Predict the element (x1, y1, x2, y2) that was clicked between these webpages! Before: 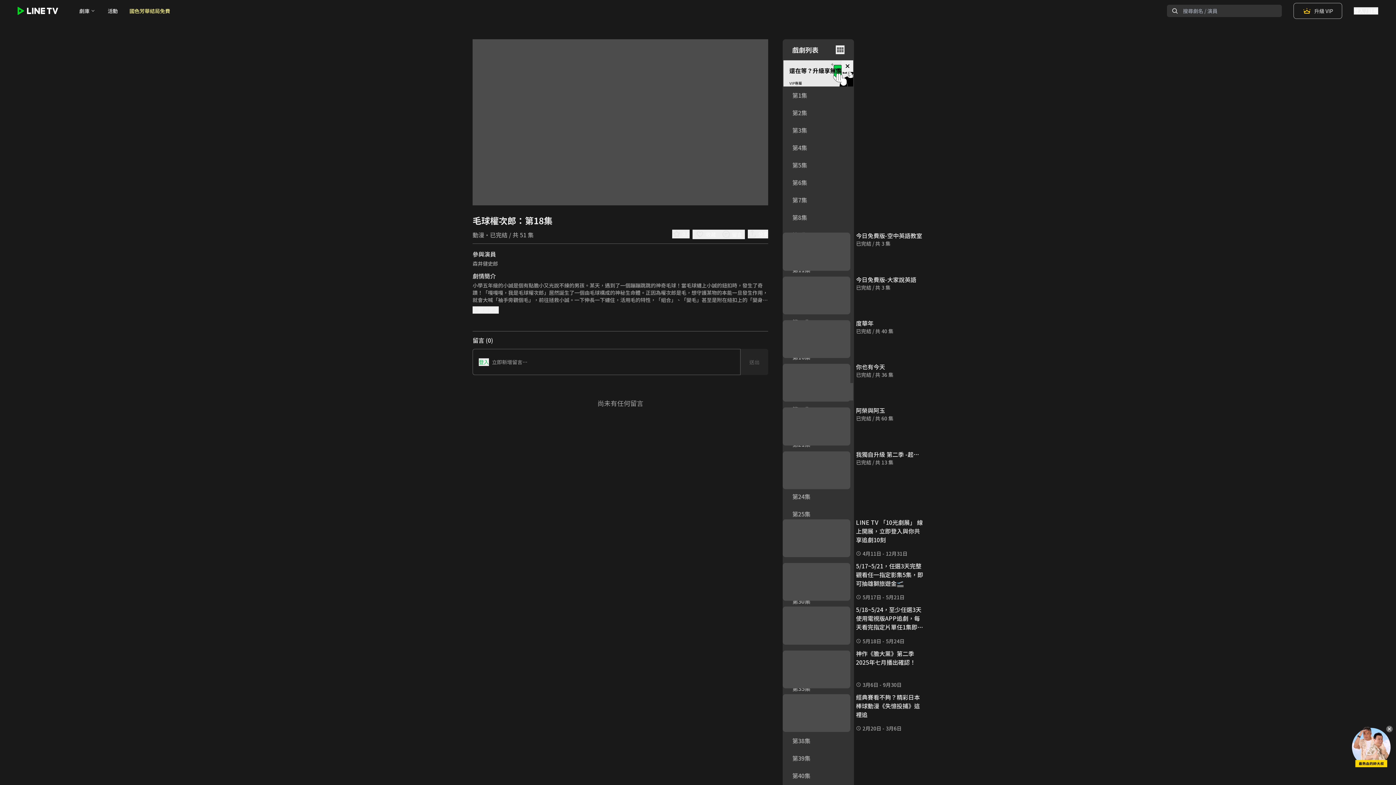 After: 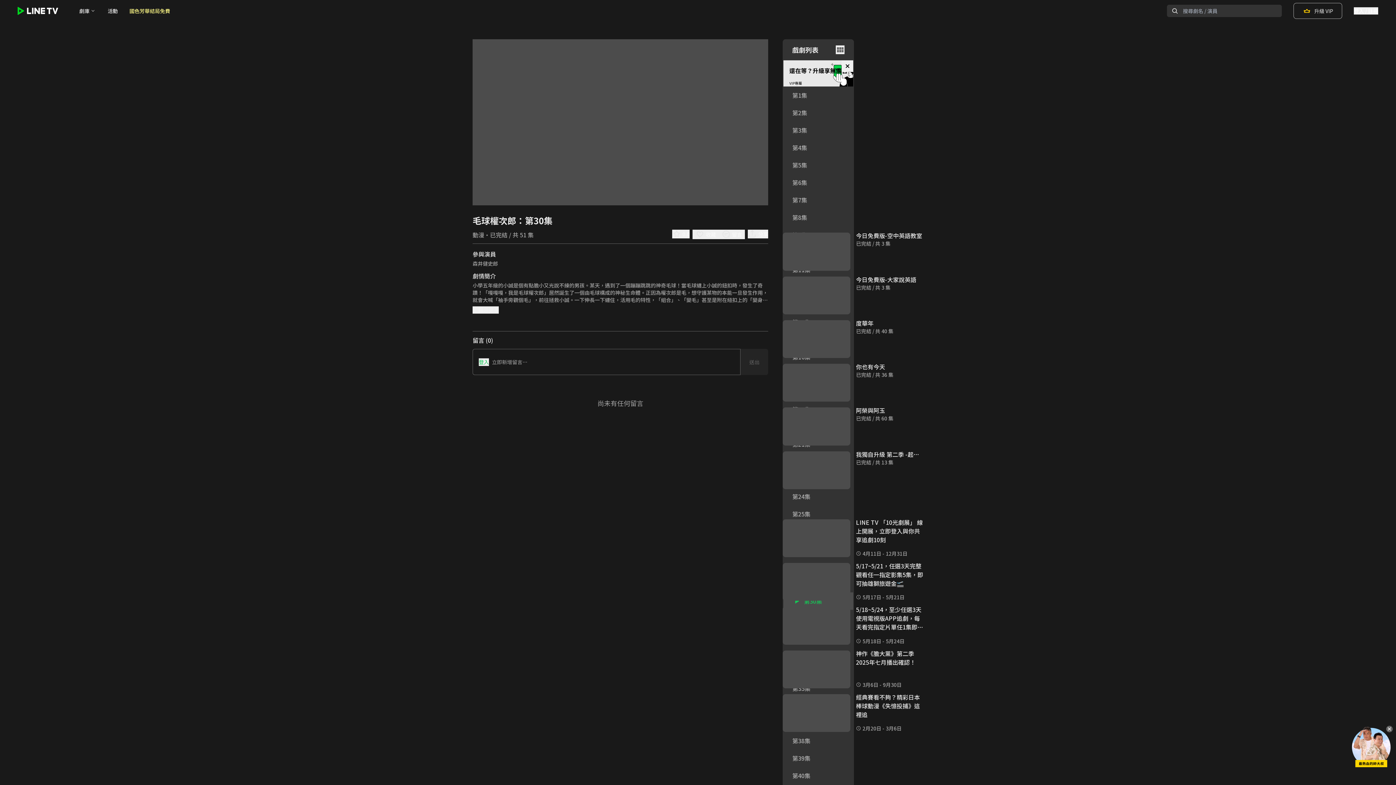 Action: bbox: (783, 592, 853, 610) label: 第30集